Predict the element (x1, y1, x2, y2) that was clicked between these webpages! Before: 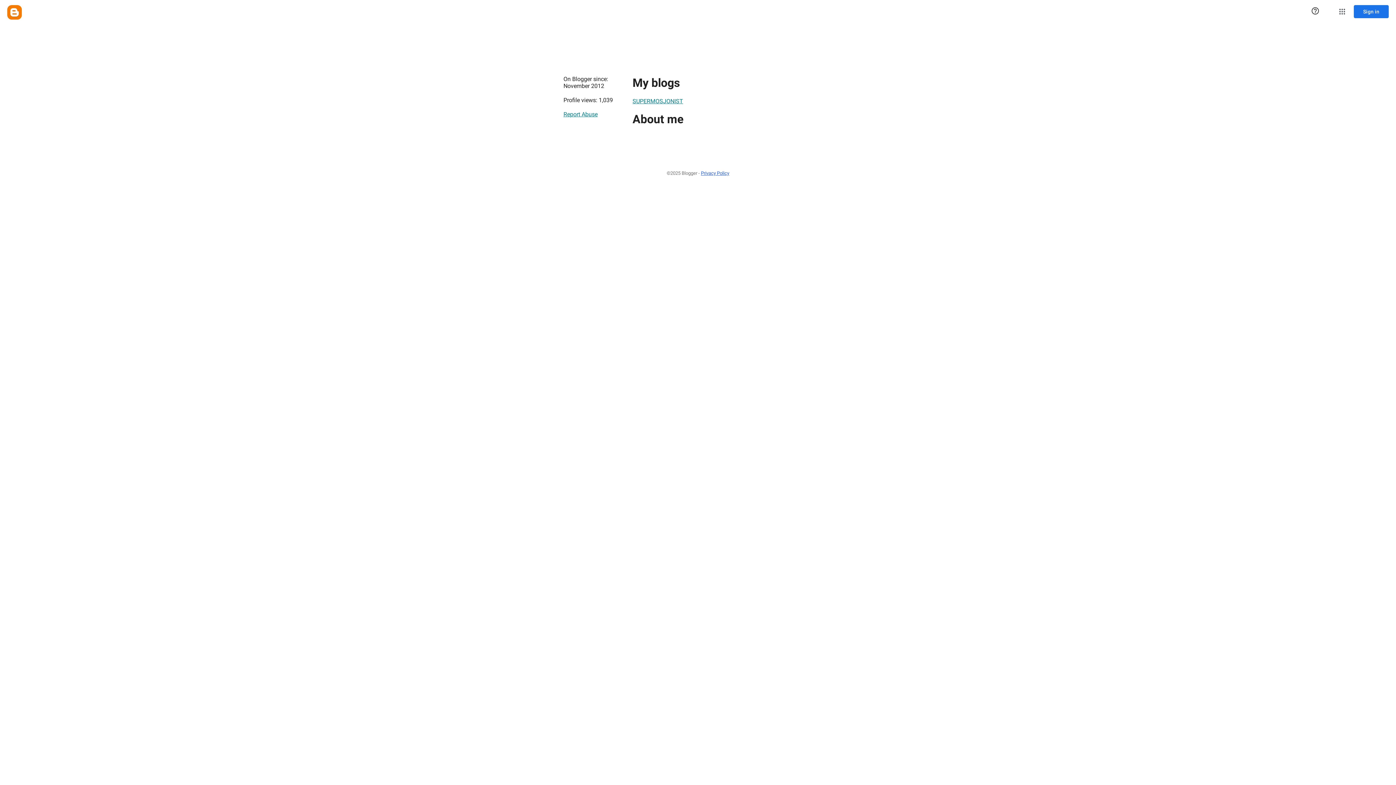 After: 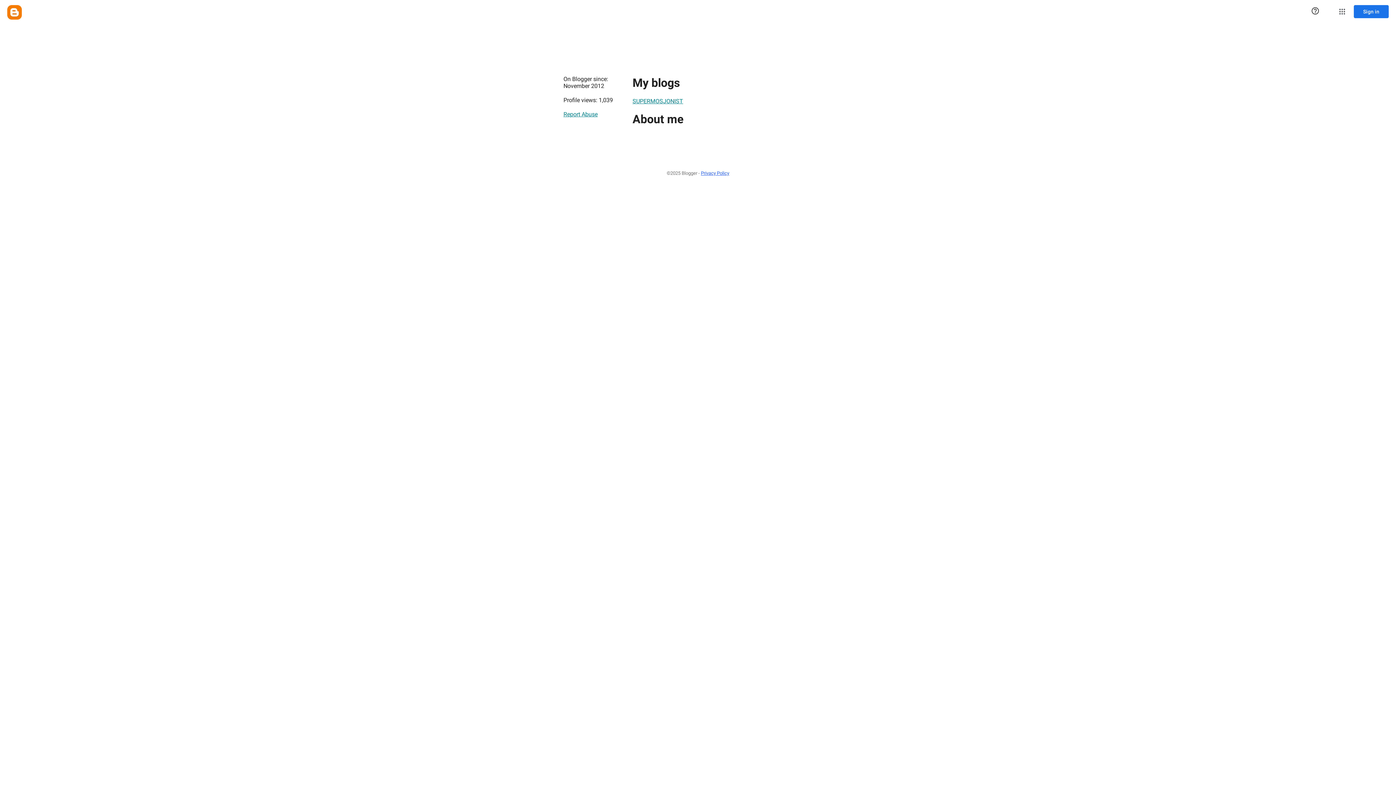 Action: bbox: (701, 166, 729, 179) label: Privacy Policy